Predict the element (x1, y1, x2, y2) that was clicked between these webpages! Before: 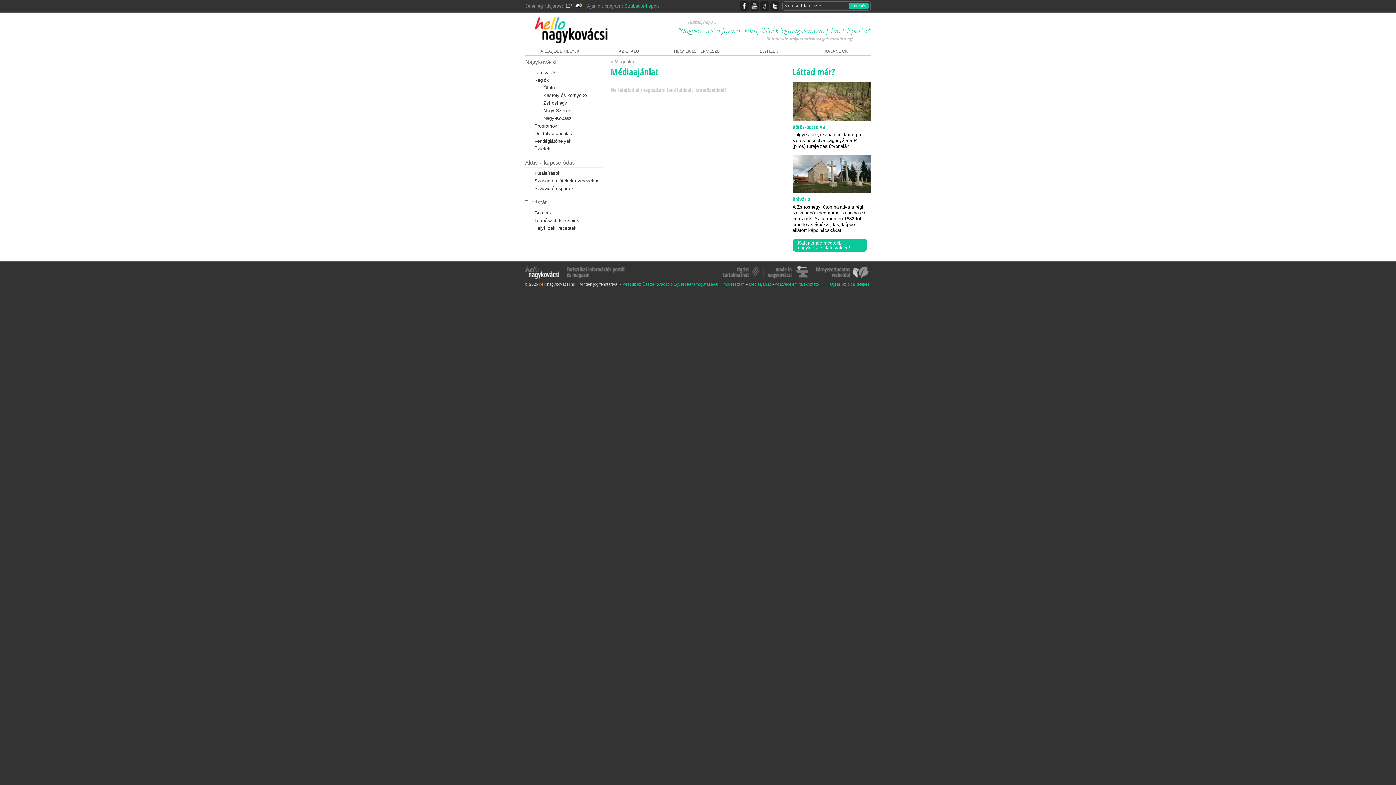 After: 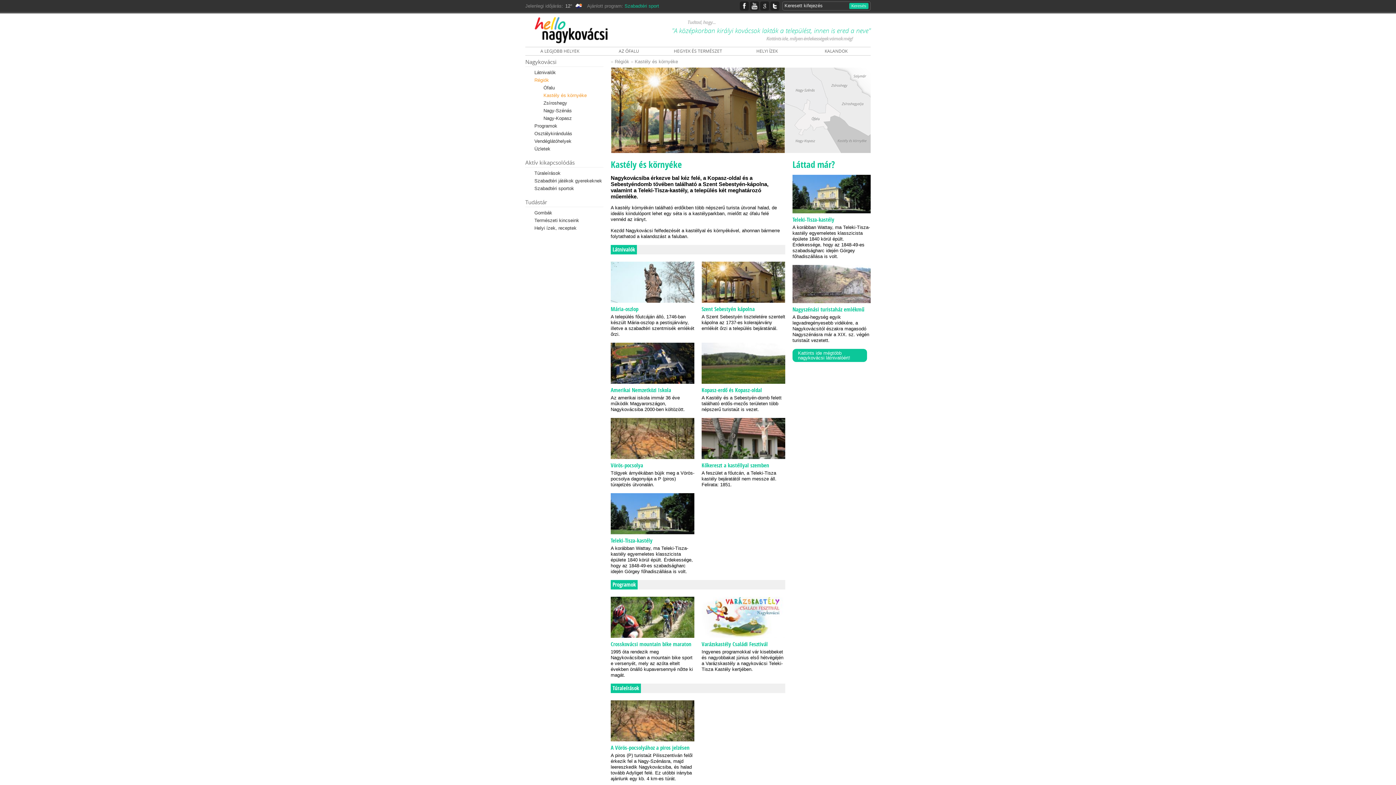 Action: label: Kastély és környéke bbox: (543, 91, 603, 99)